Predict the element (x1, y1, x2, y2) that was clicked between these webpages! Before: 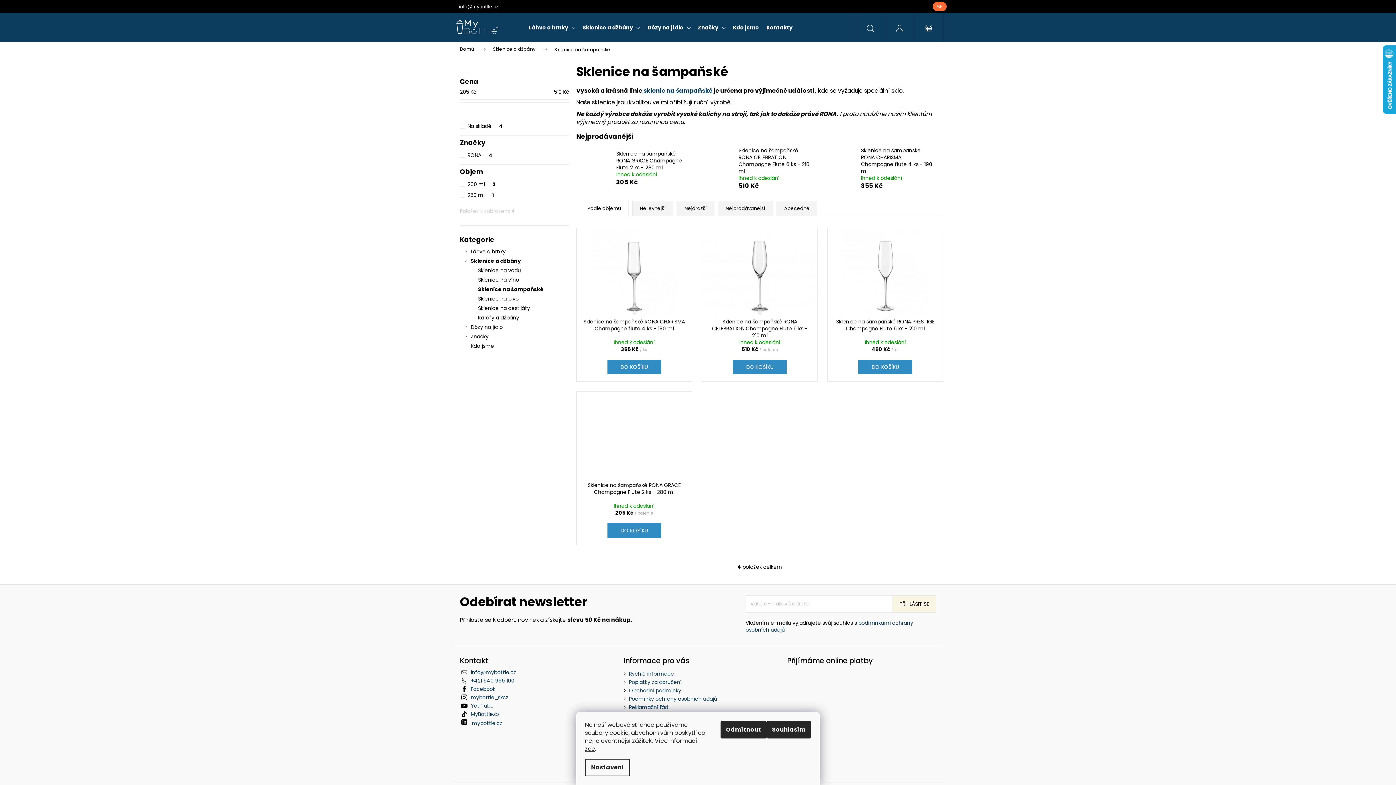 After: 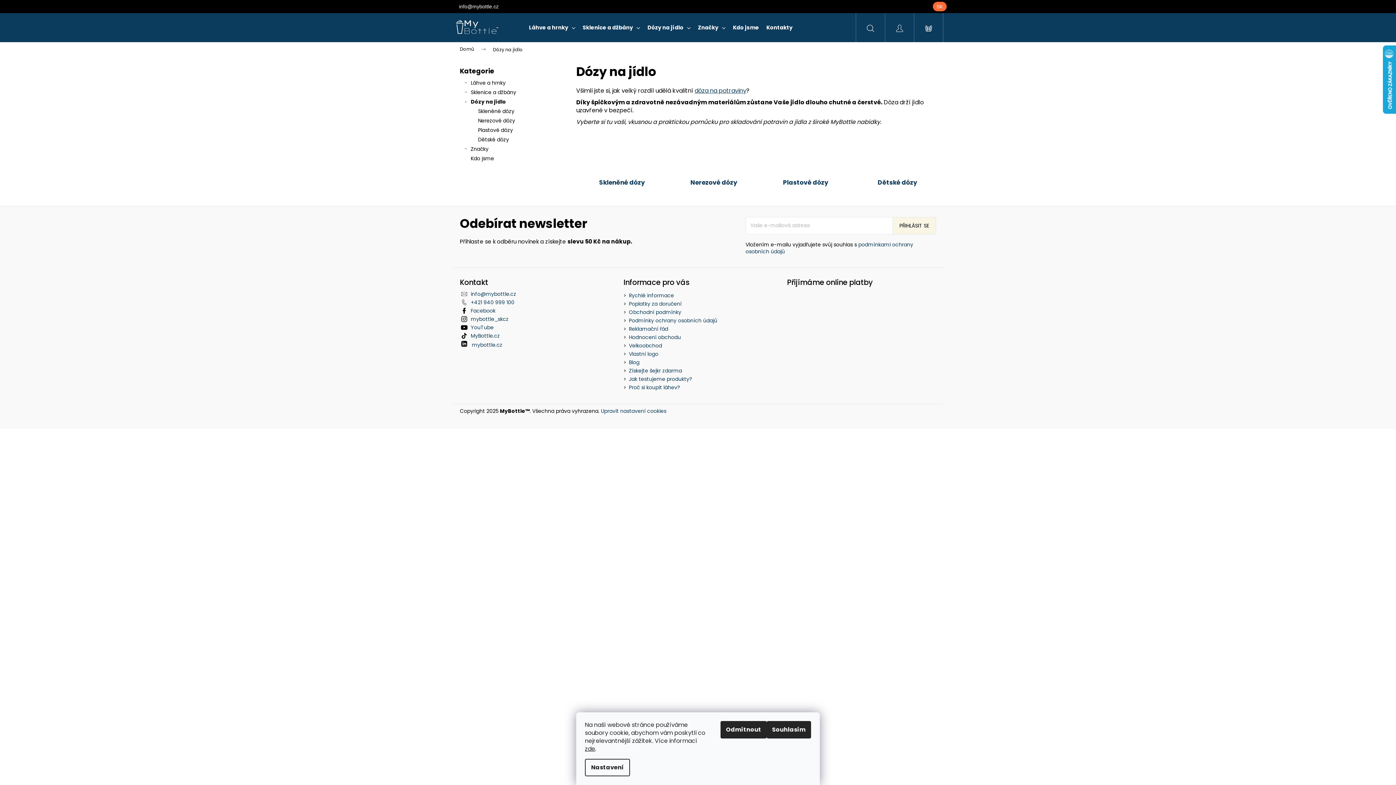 Action: bbox: (460, 322, 569, 332) label: Dózy na jídlo
 